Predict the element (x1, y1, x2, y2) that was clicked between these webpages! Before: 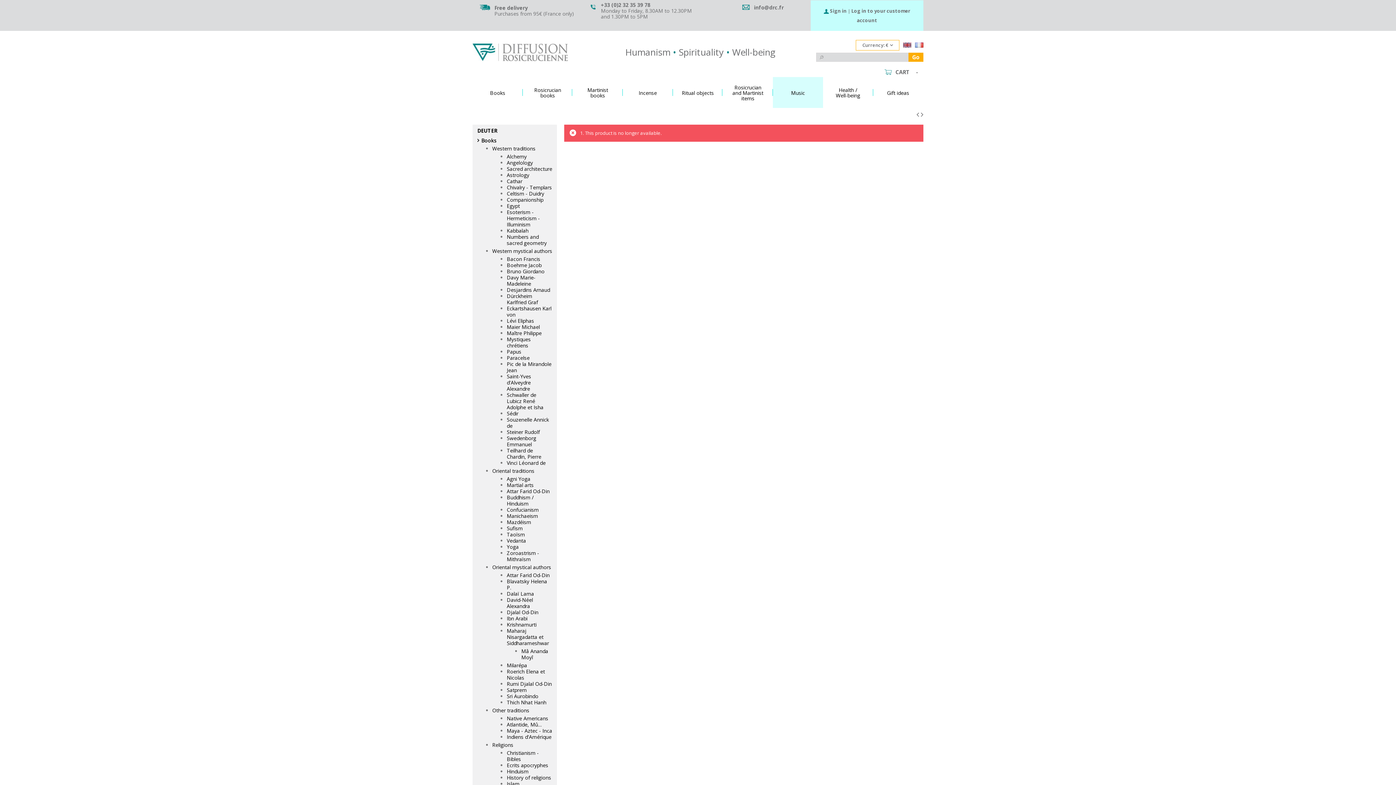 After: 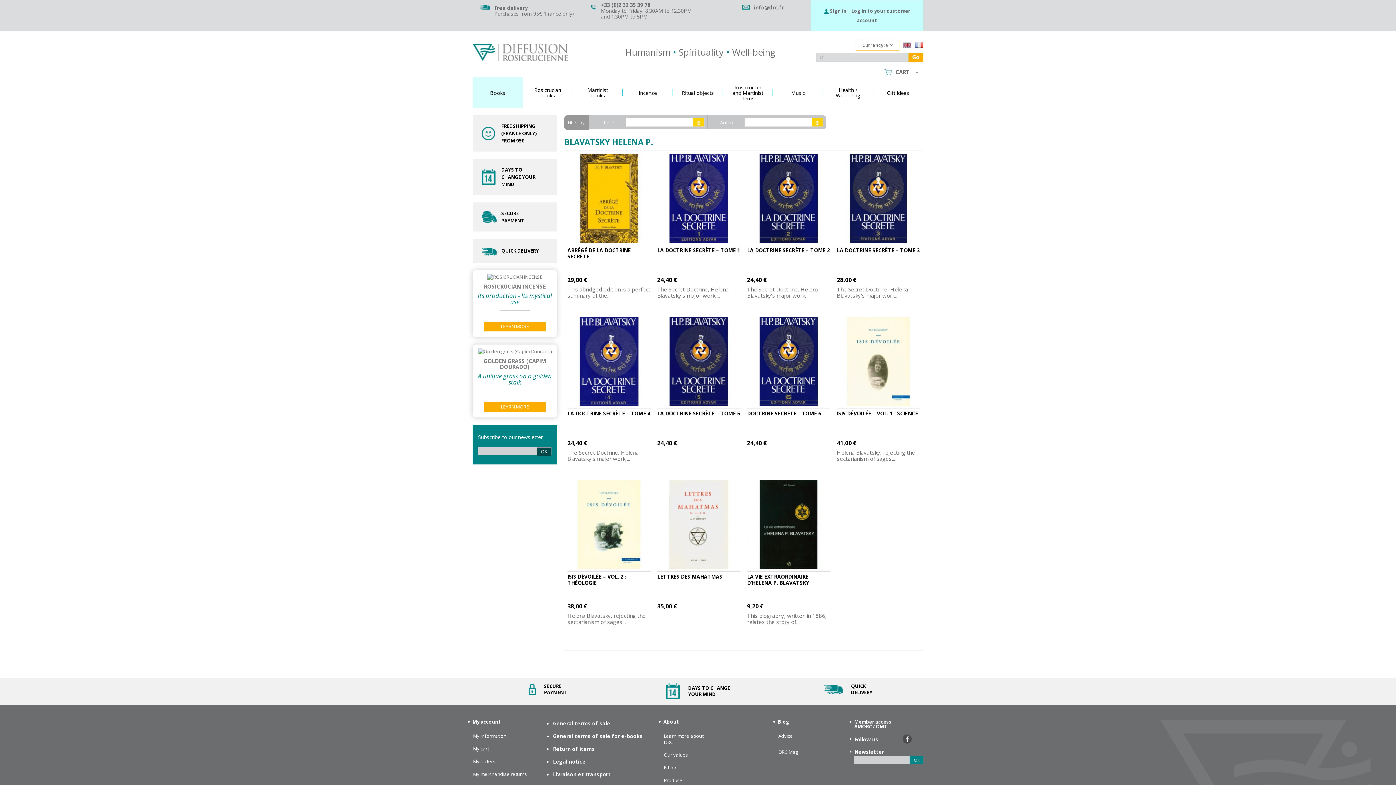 Action: bbox: (506, 578, 552, 590) label: Blavatsky Helena P.